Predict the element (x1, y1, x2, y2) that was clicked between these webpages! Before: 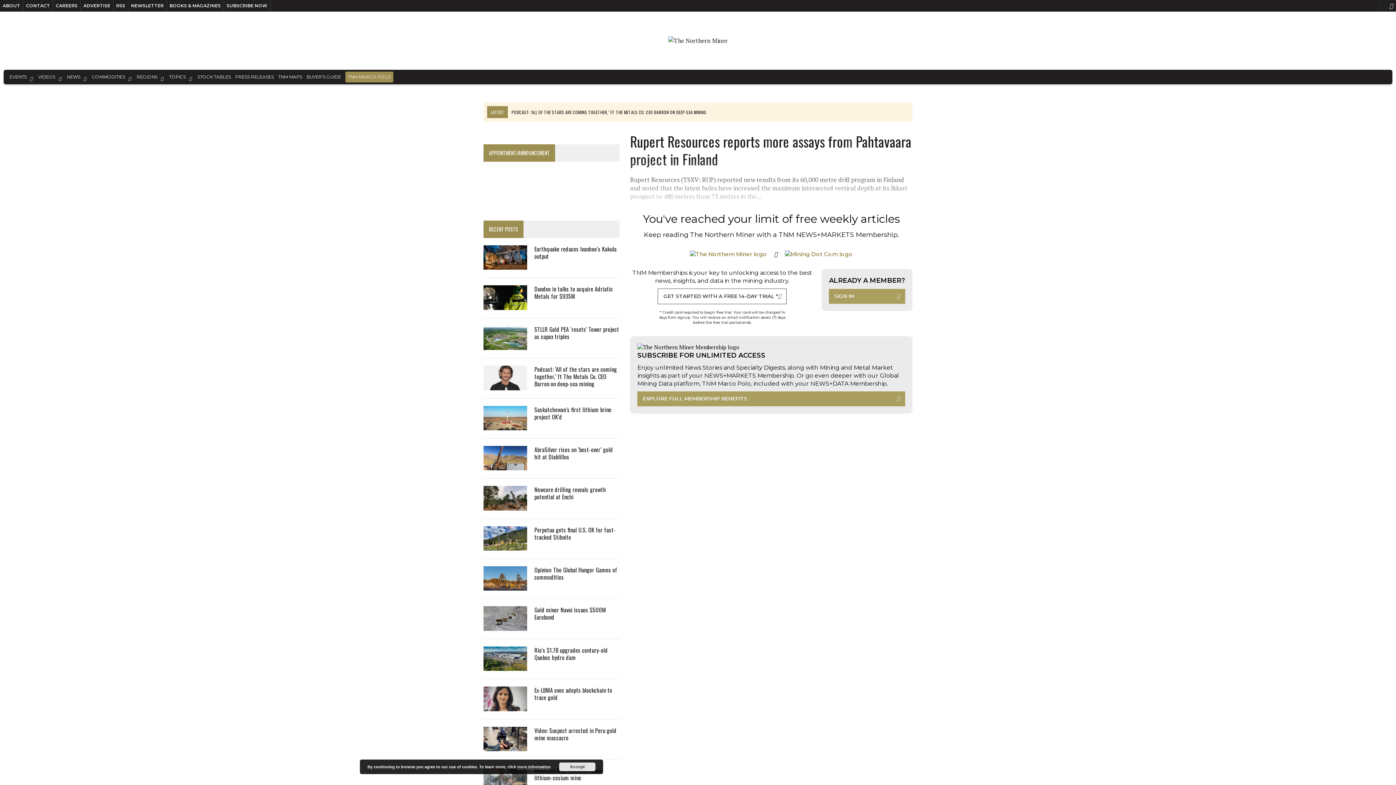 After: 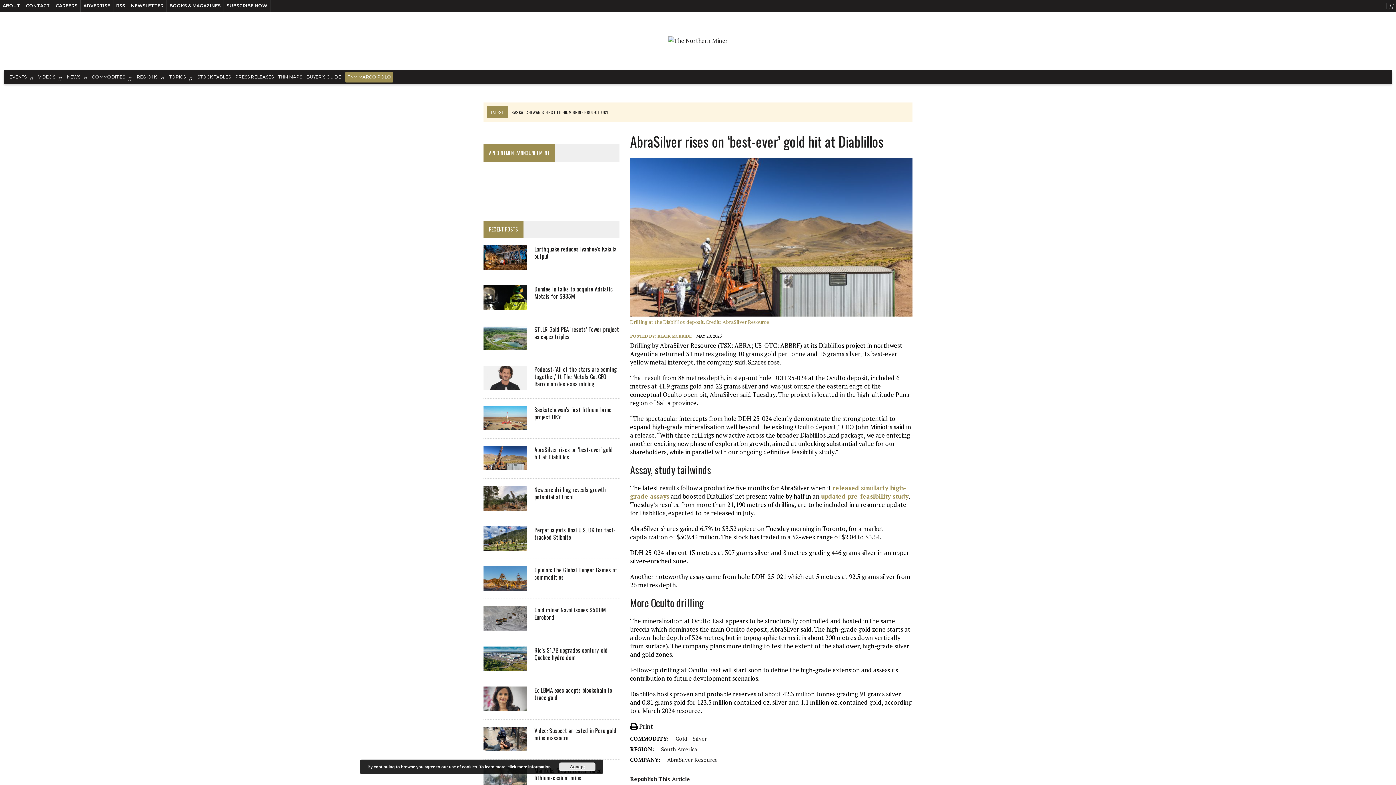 Action: bbox: (534, 445, 613, 461) label: AbraSilver rises on ‘best-ever’ gold hit at Diablillos